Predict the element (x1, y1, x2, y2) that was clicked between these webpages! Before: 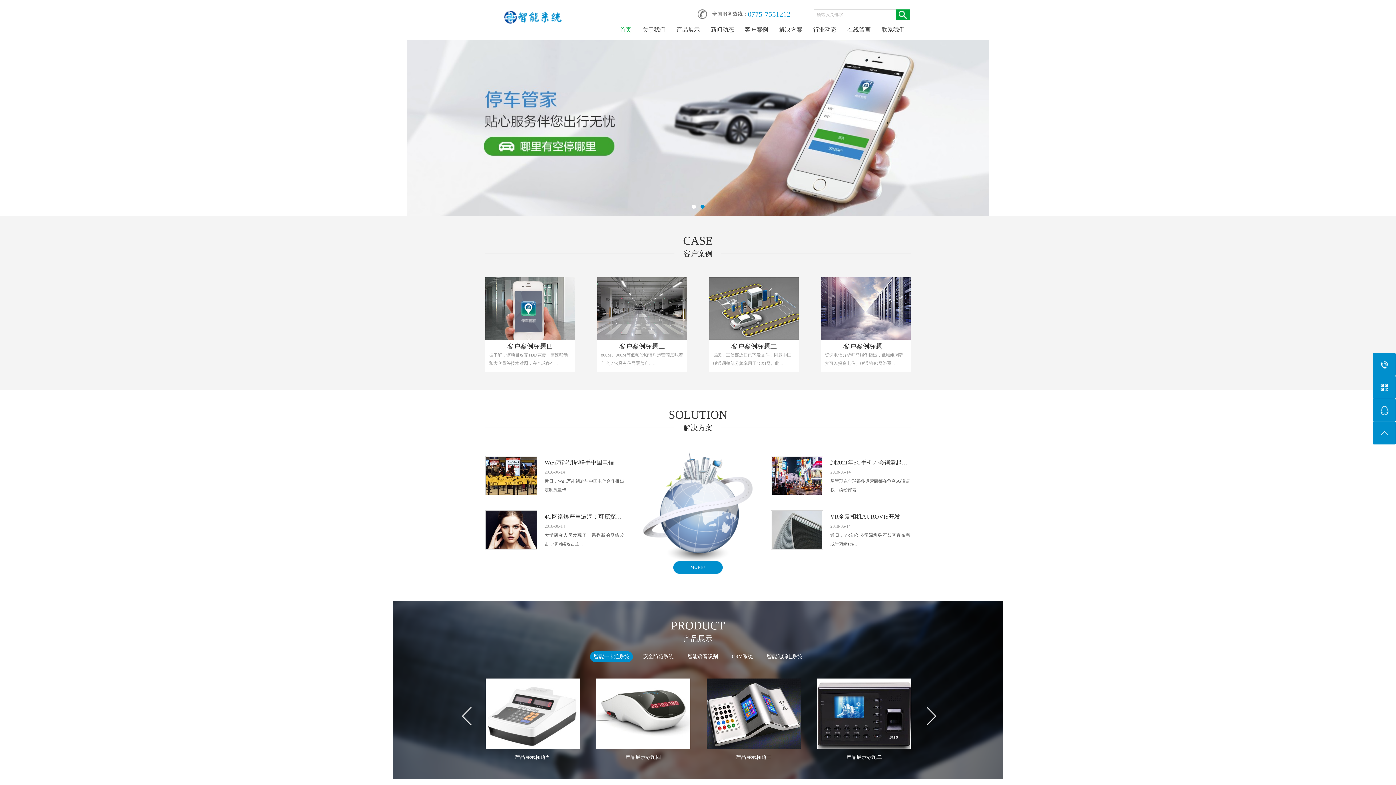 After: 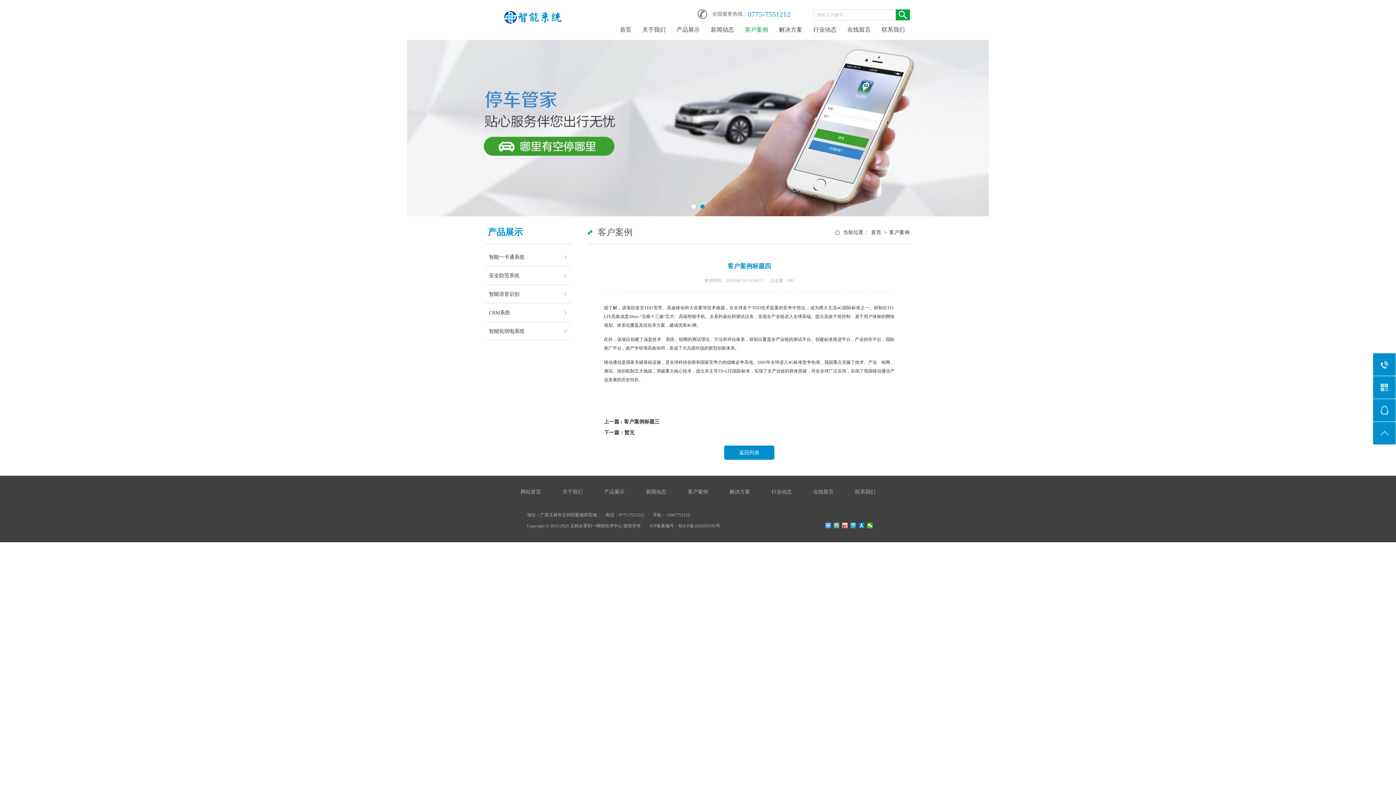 Action: bbox: (485, 277, 574, 340)